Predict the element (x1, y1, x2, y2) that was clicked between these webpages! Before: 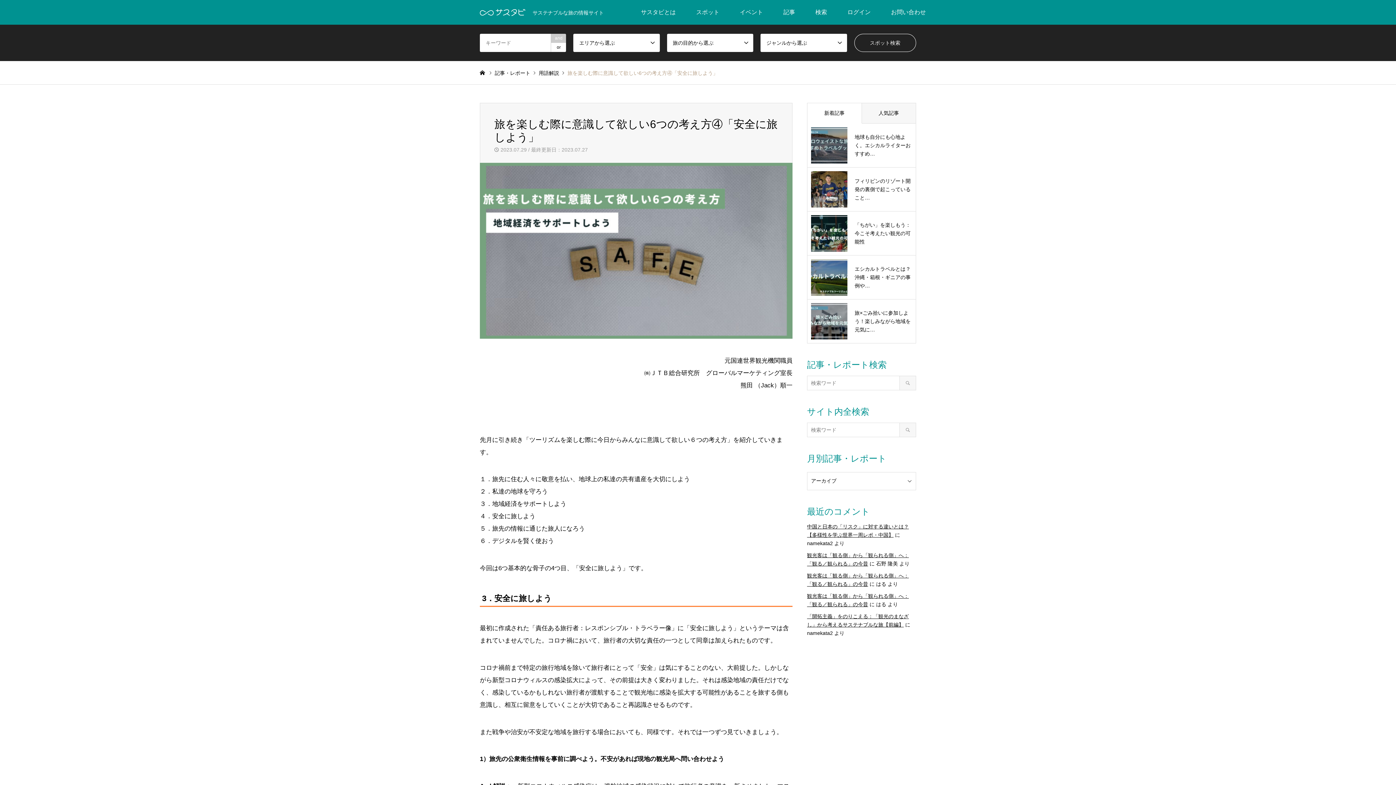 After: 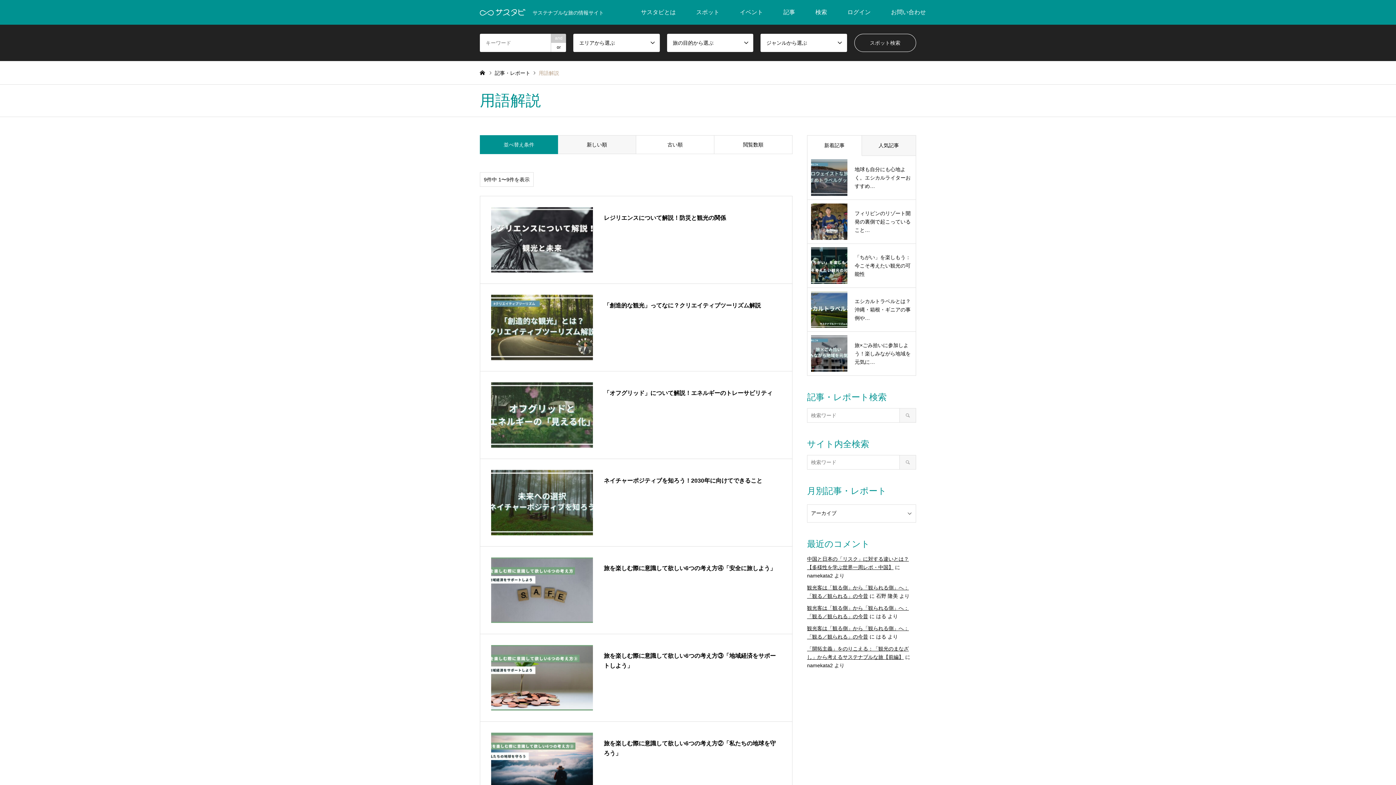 Action: bbox: (538, 70, 559, 75) label: 用語解説